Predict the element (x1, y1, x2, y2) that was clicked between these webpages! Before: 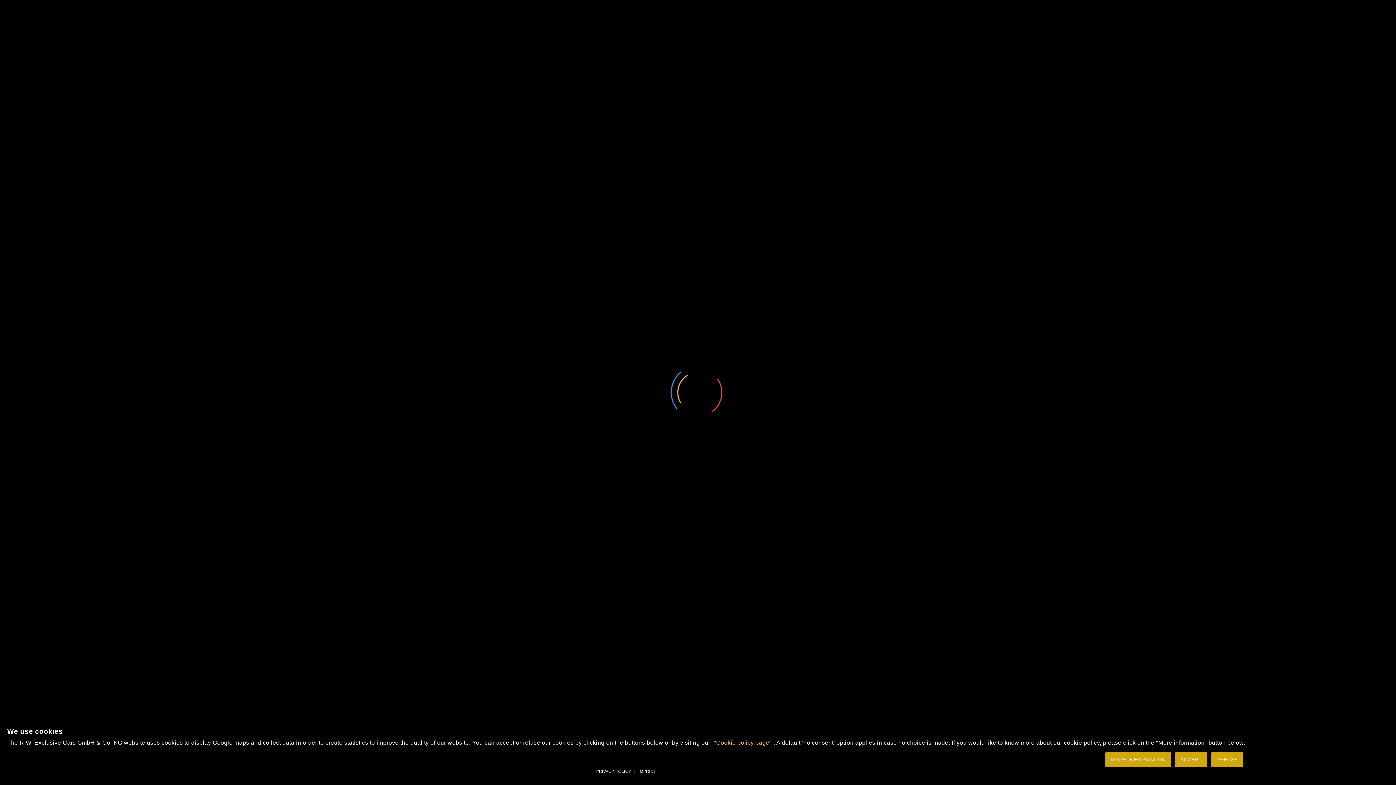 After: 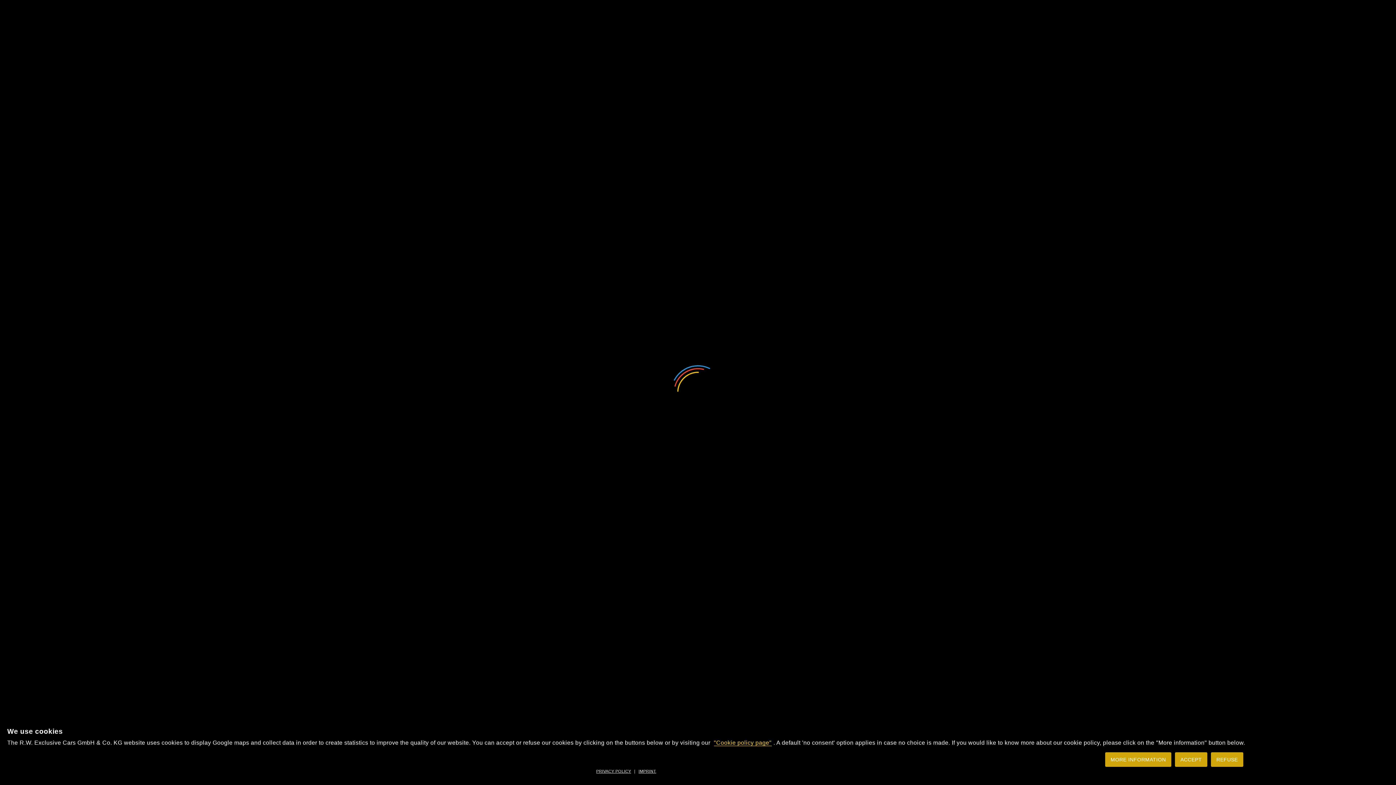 Action: bbox: (1211, 752, 1243, 767) label: REFUSE